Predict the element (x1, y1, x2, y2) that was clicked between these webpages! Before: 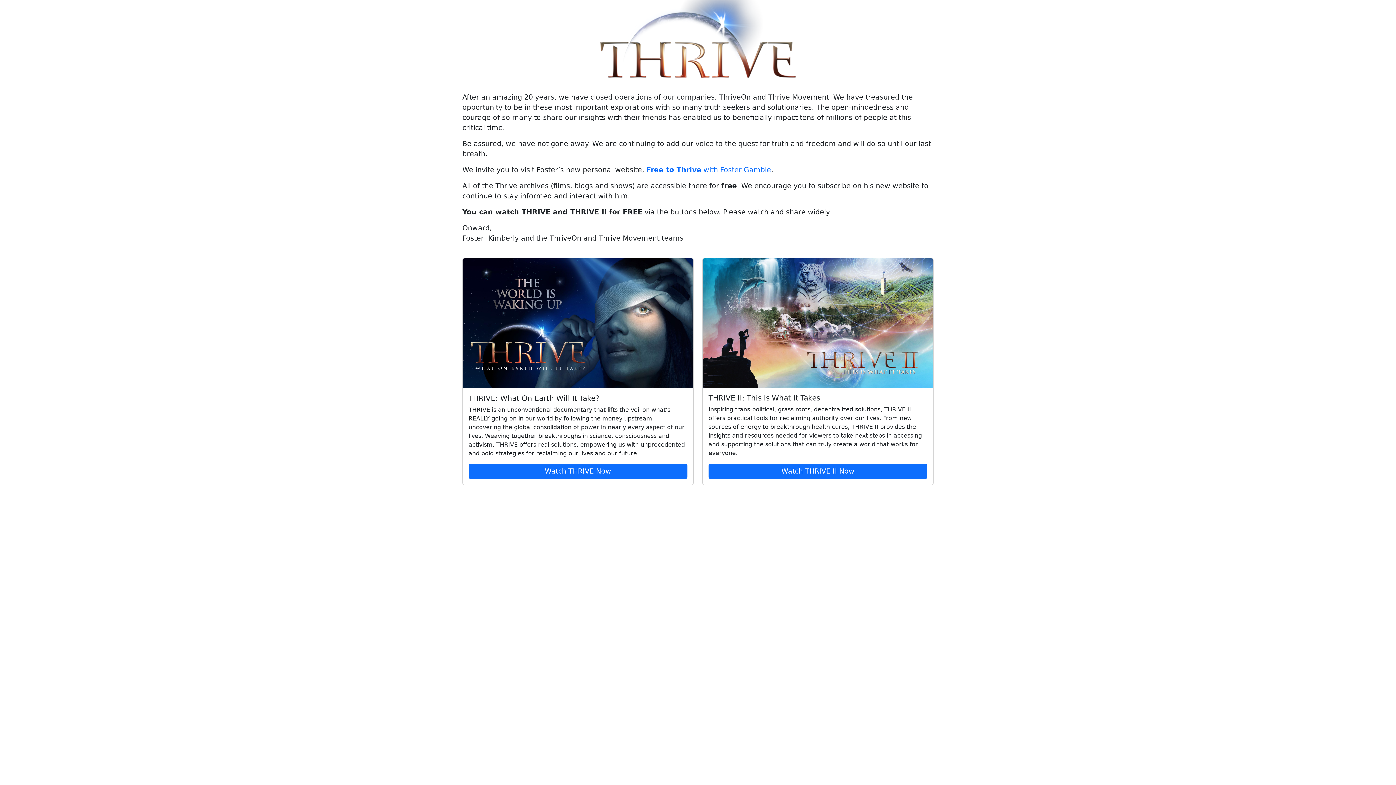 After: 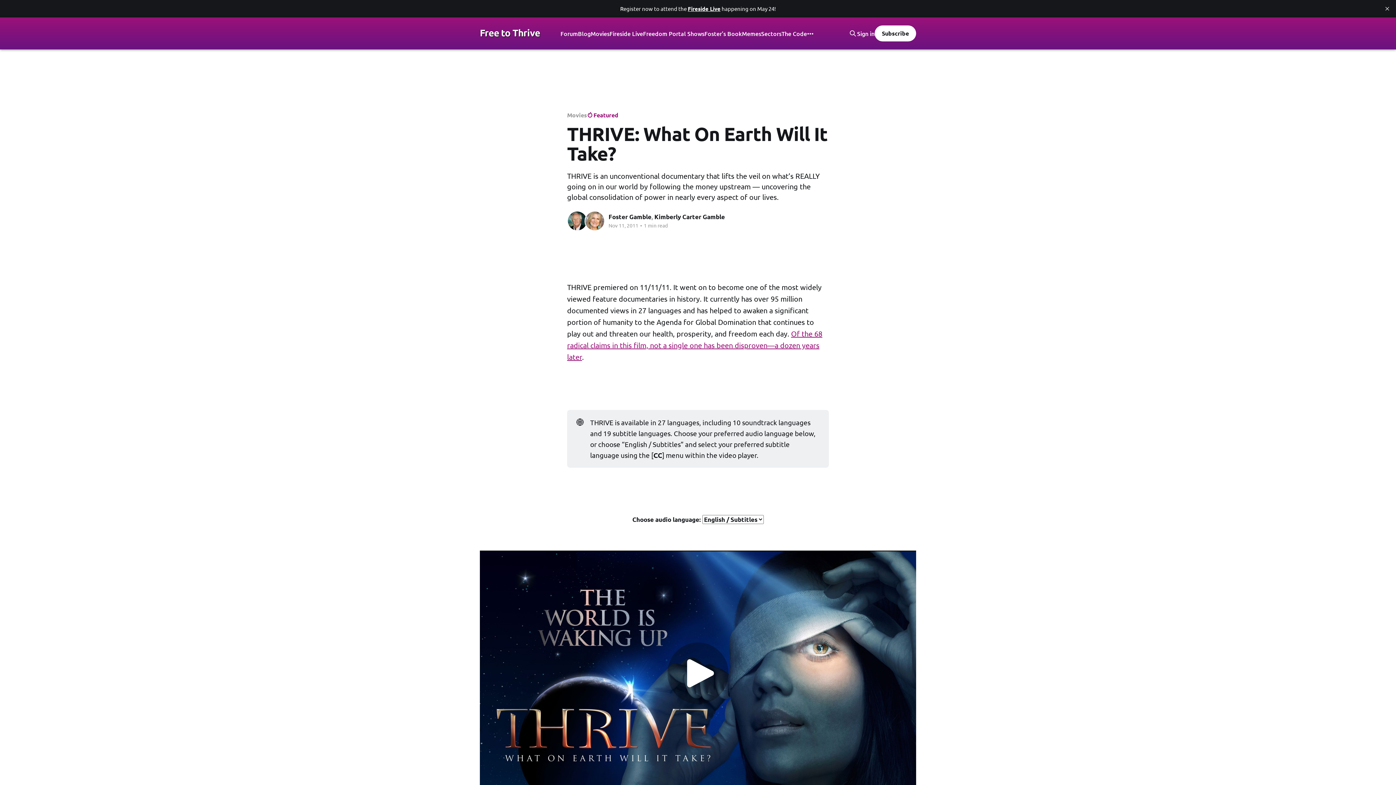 Action: bbox: (462, 258, 693, 388)